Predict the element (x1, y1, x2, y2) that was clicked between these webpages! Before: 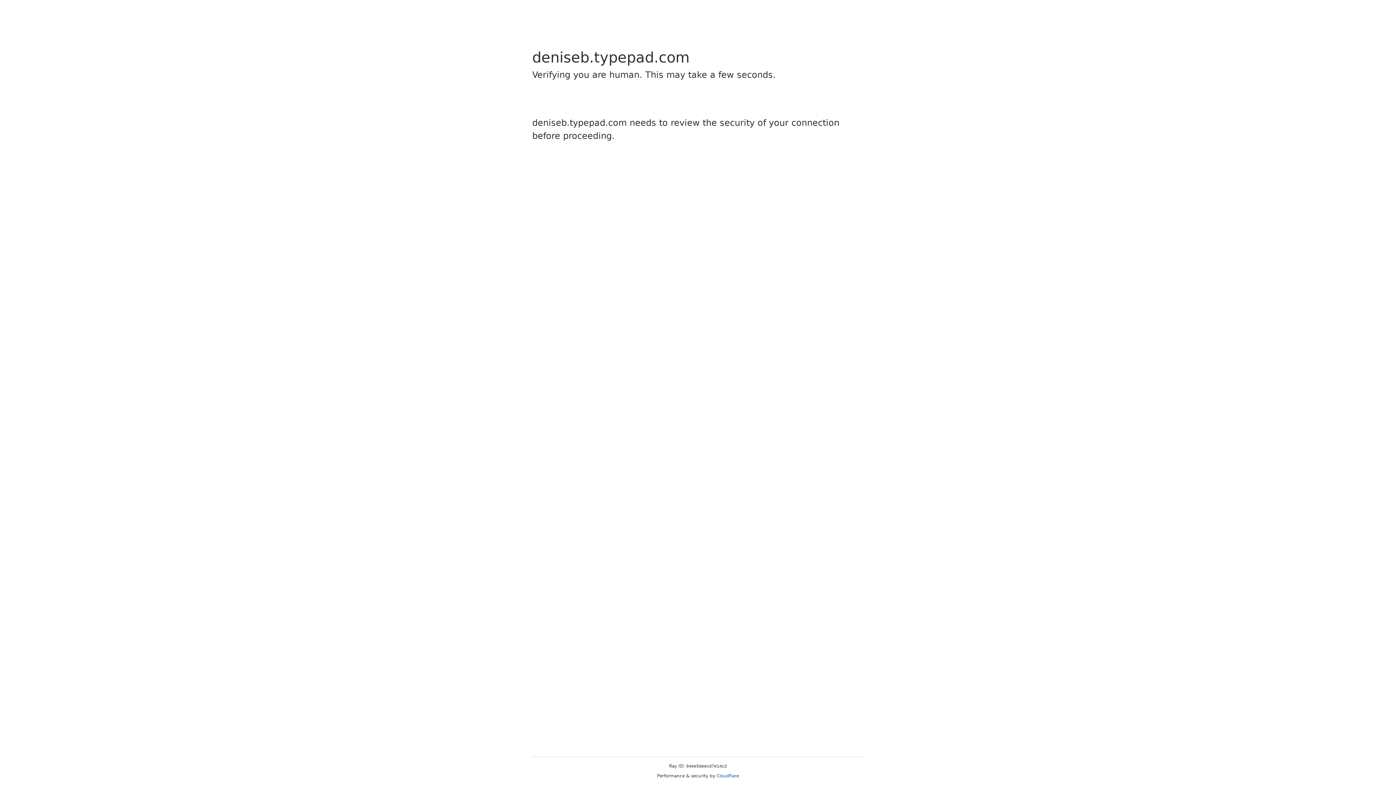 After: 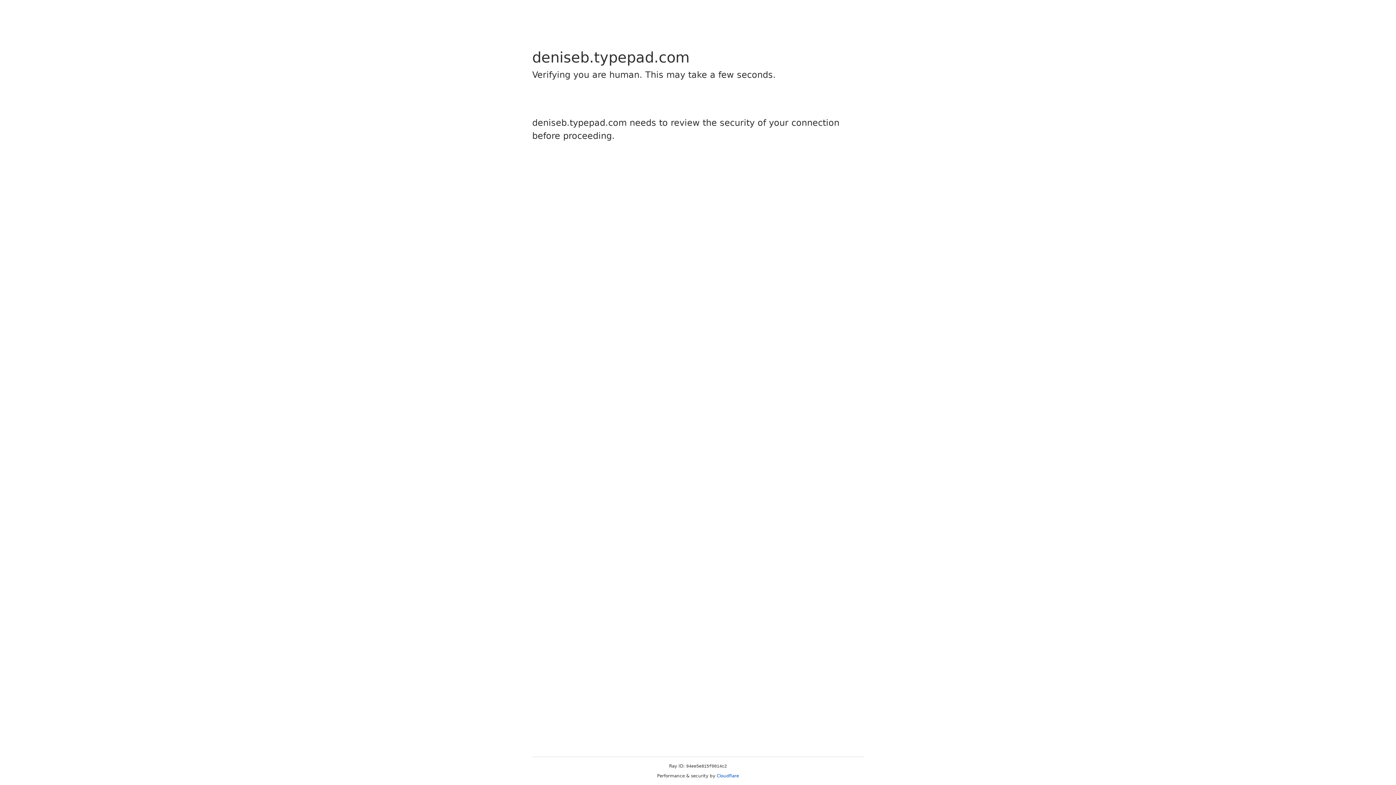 Action: label: Cloudflare bbox: (716, 773, 739, 778)